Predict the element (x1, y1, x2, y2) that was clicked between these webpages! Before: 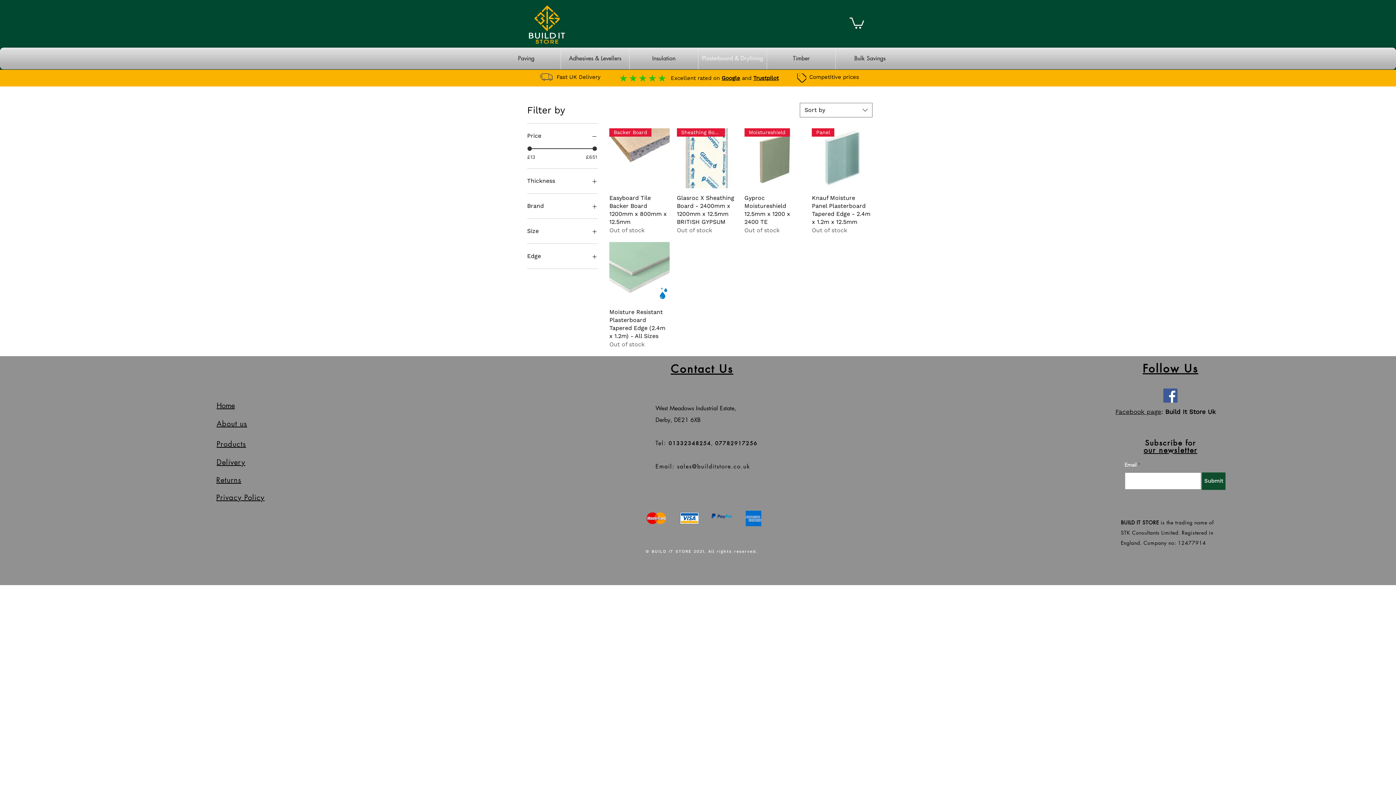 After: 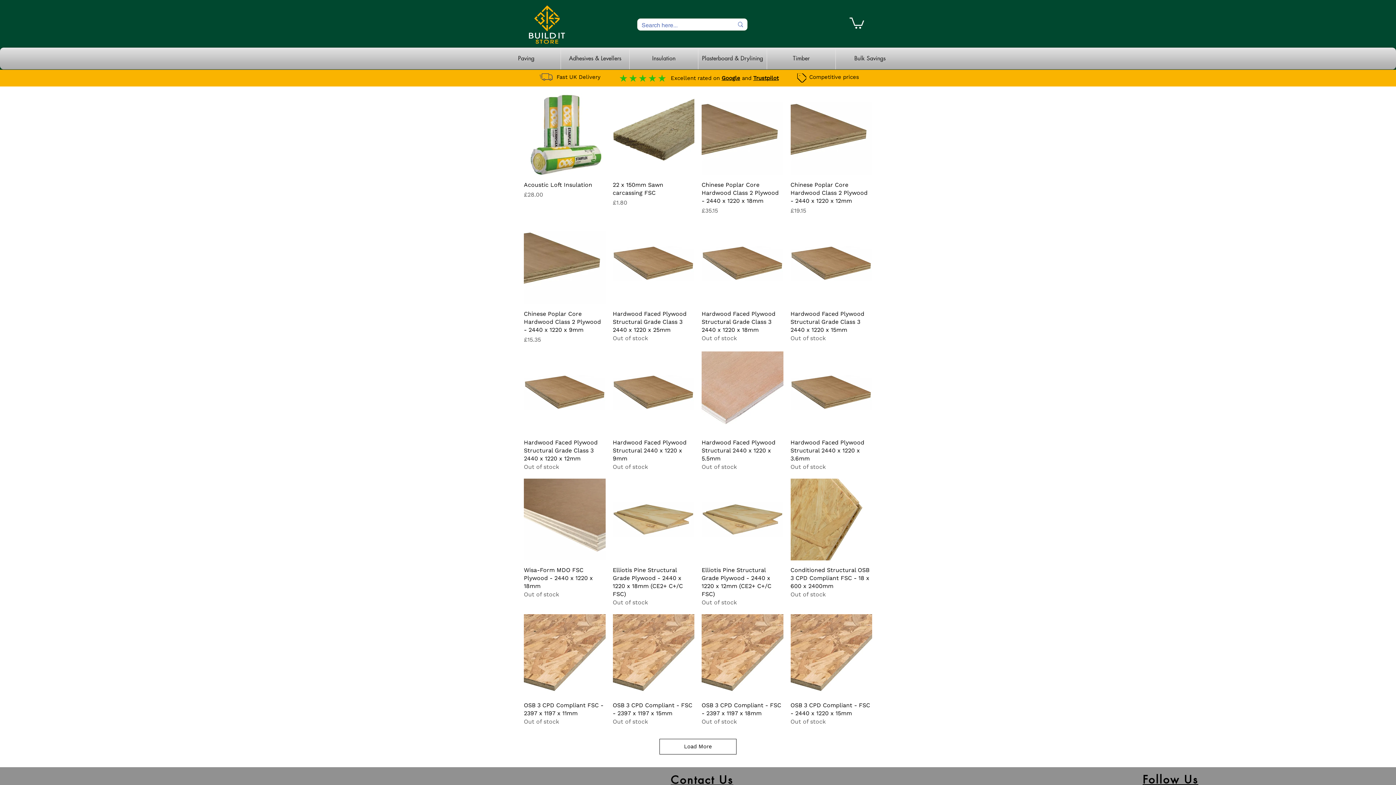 Action: bbox: (216, 439, 246, 448) label: Products